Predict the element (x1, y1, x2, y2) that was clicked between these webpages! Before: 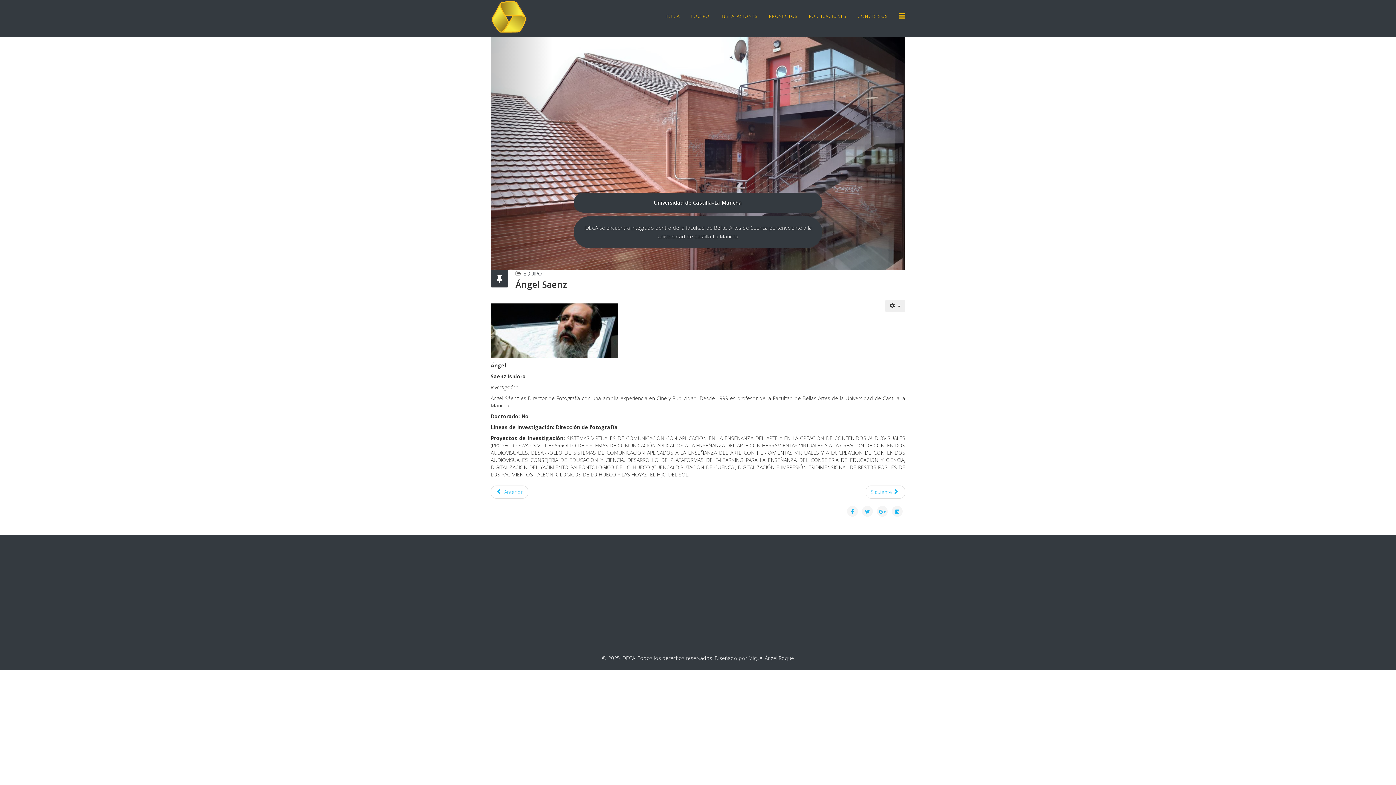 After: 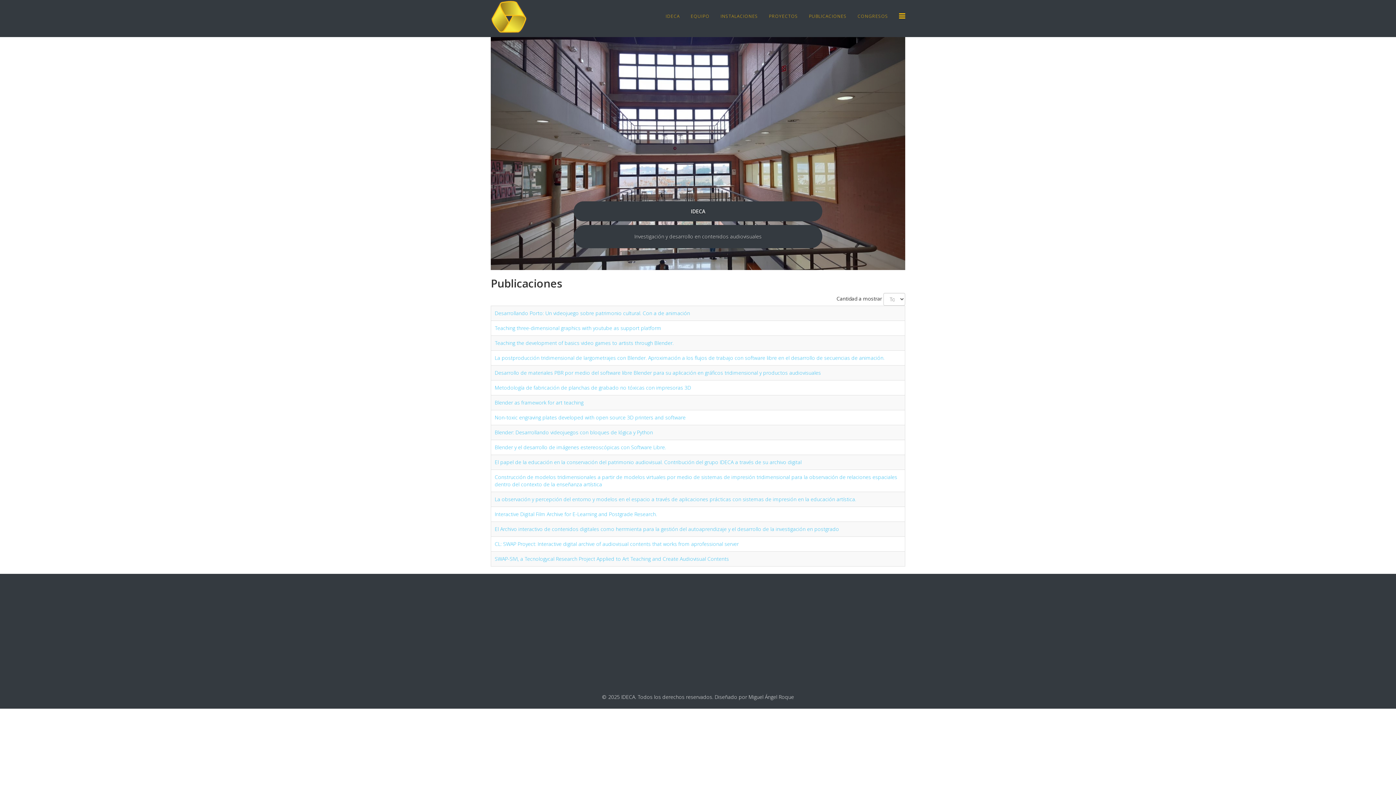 Action: bbox: (803, 0, 852, 32) label: PUBLICACIONES